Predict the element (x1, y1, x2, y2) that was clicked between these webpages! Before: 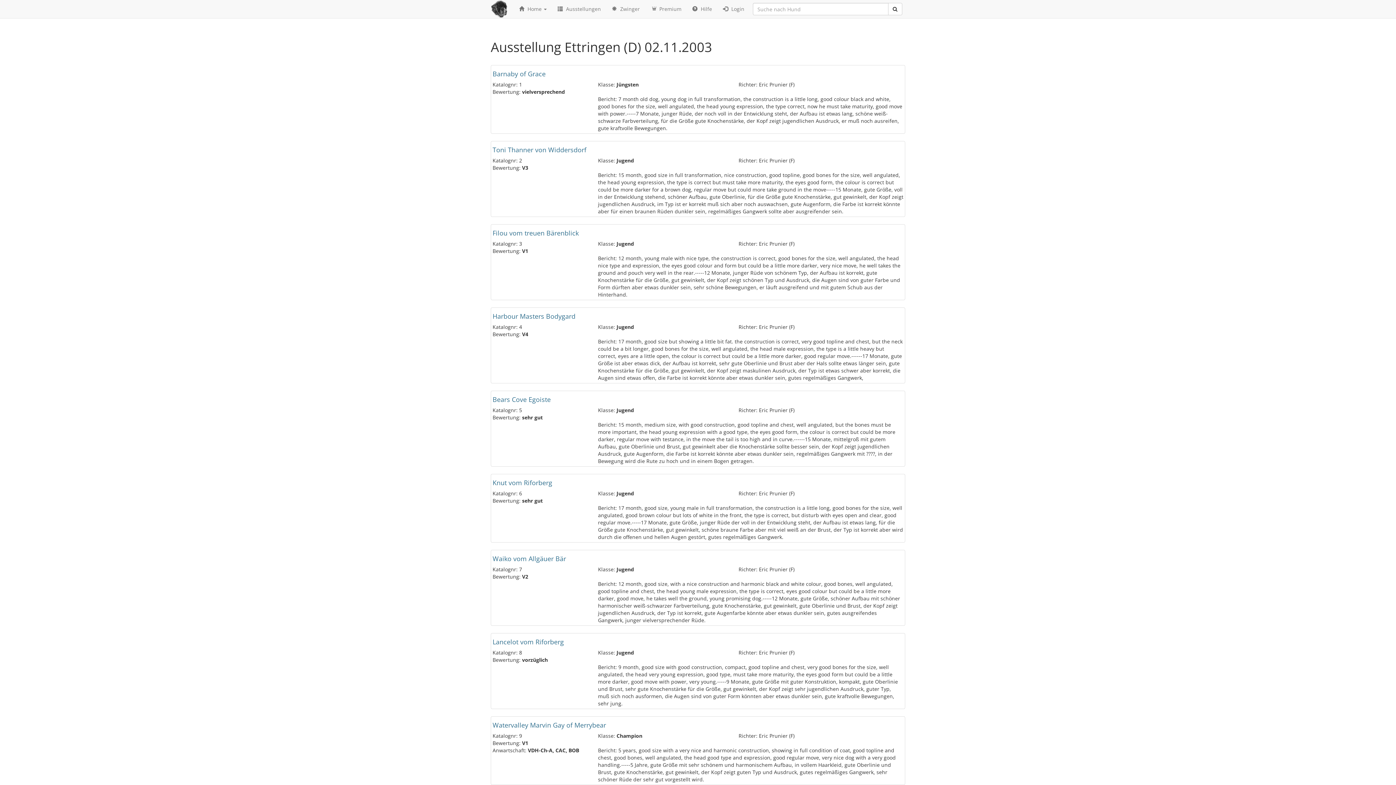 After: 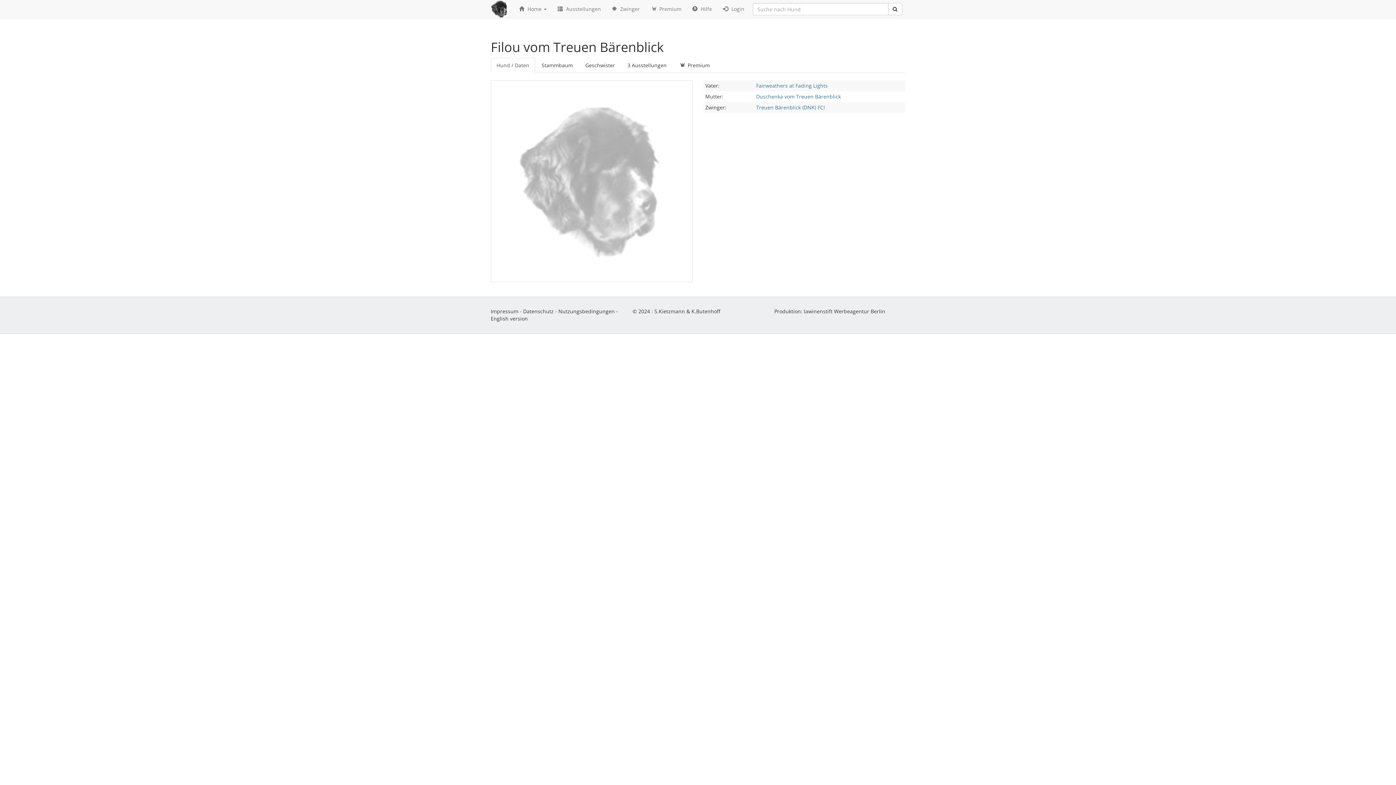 Action: bbox: (492, 228, 578, 237) label: Filou vom treuen Bärenblick